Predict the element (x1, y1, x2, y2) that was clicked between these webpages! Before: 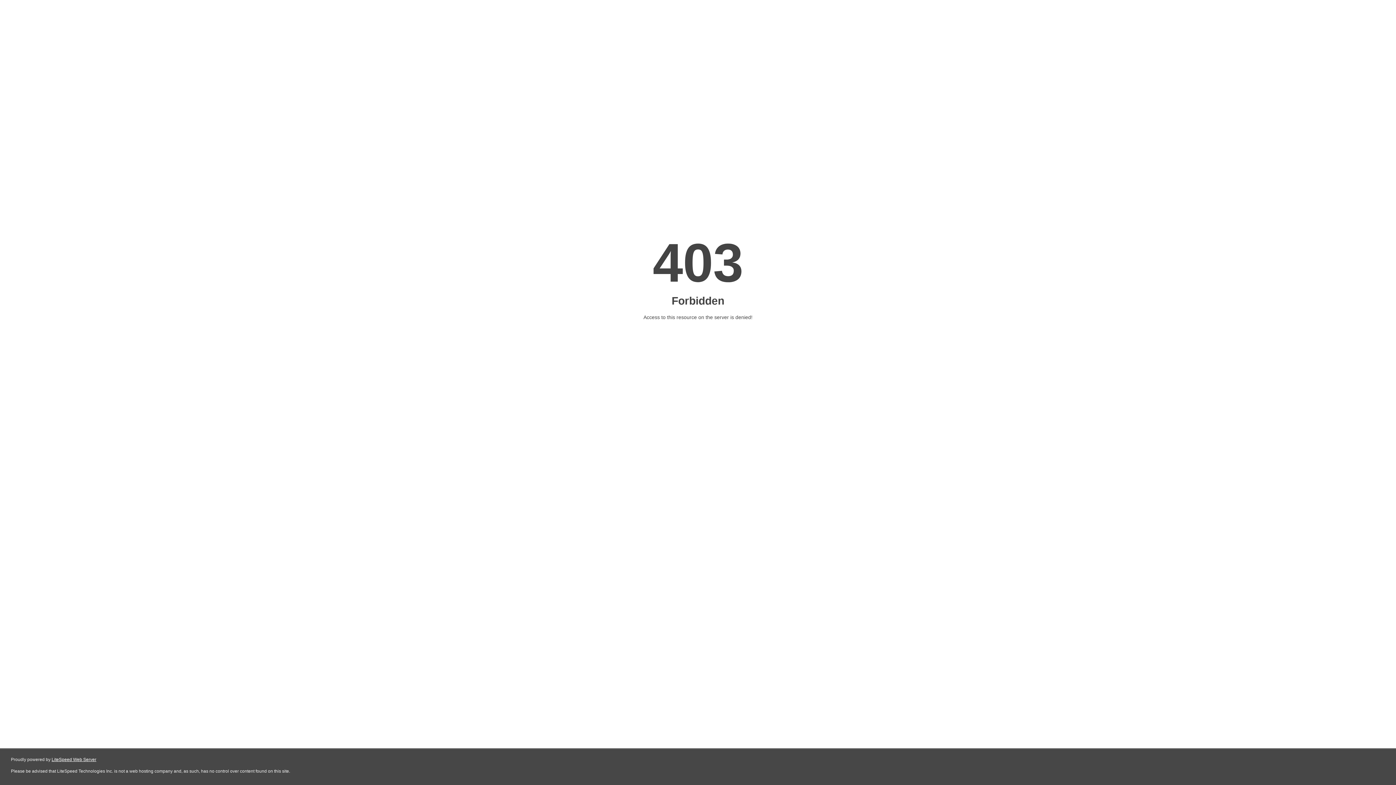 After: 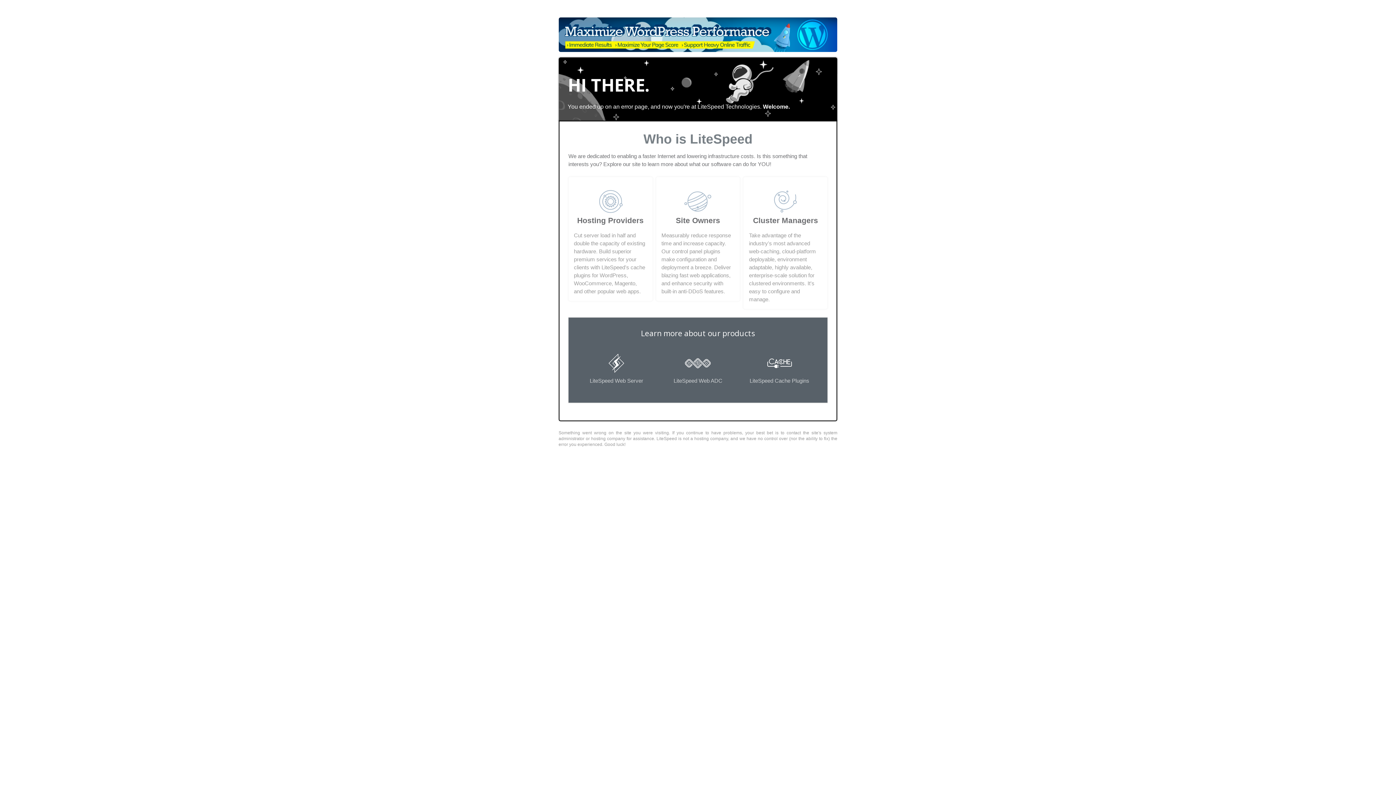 Action: bbox: (51, 757, 96, 762) label: LiteSpeed Web Server